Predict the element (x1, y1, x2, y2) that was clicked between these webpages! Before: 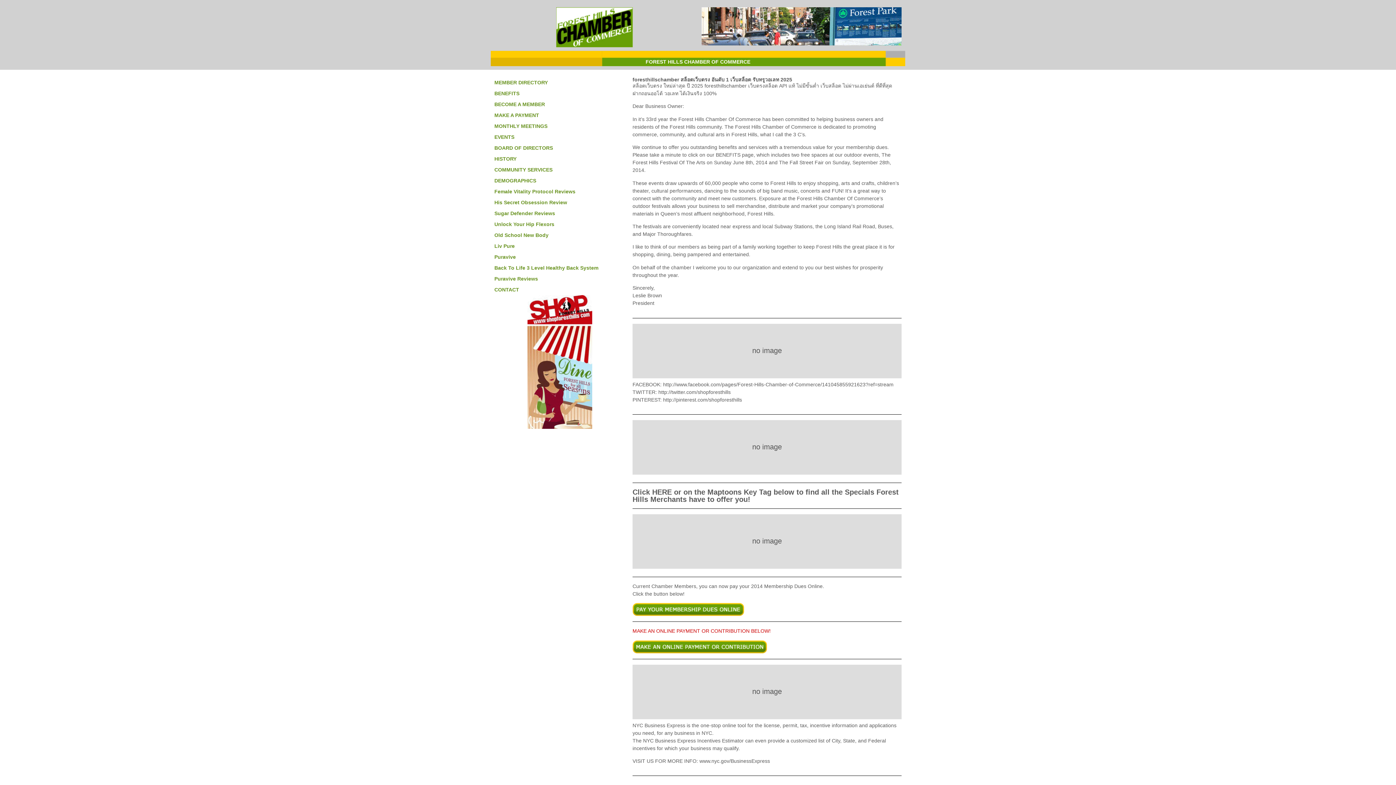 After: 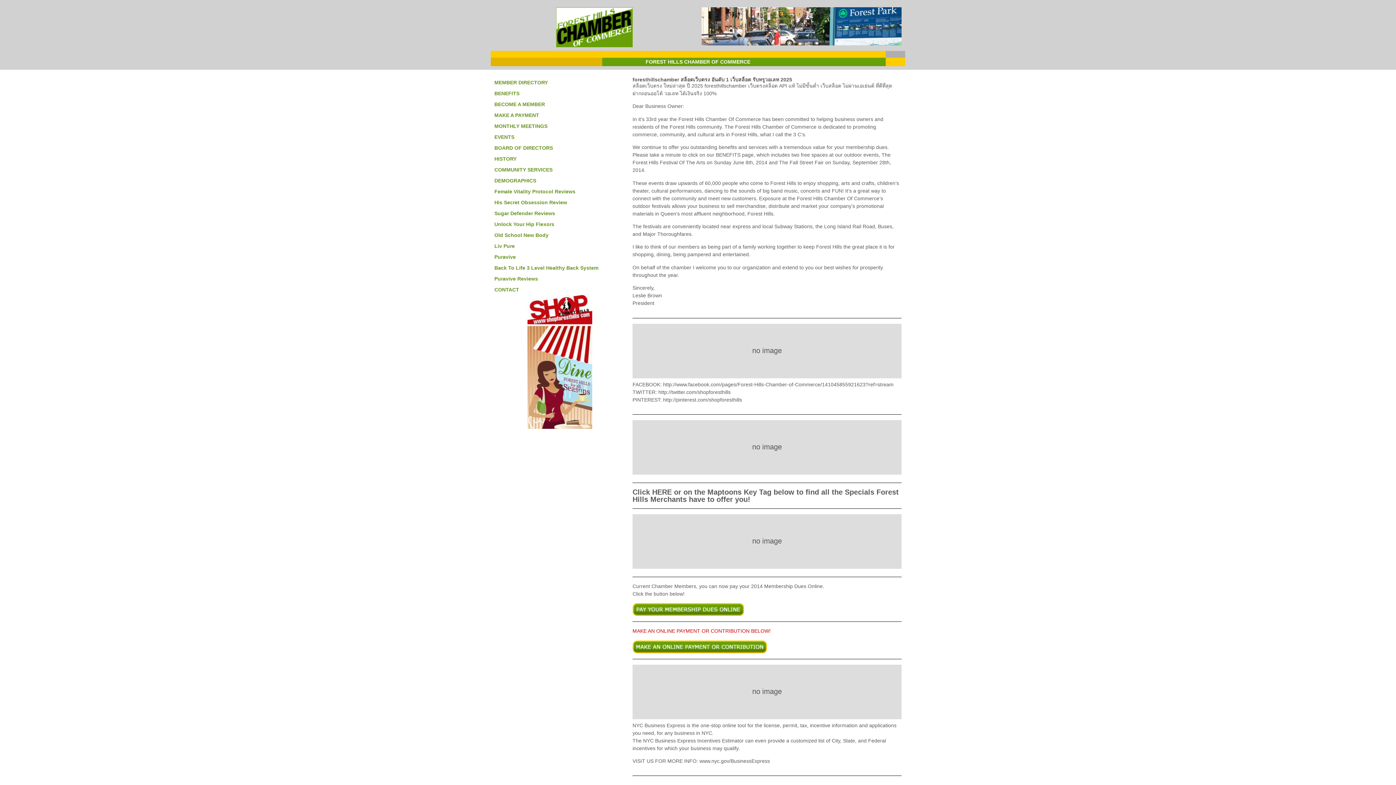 Action: bbox: (494, 120, 625, 131) label: MONTHLY MEETINGS